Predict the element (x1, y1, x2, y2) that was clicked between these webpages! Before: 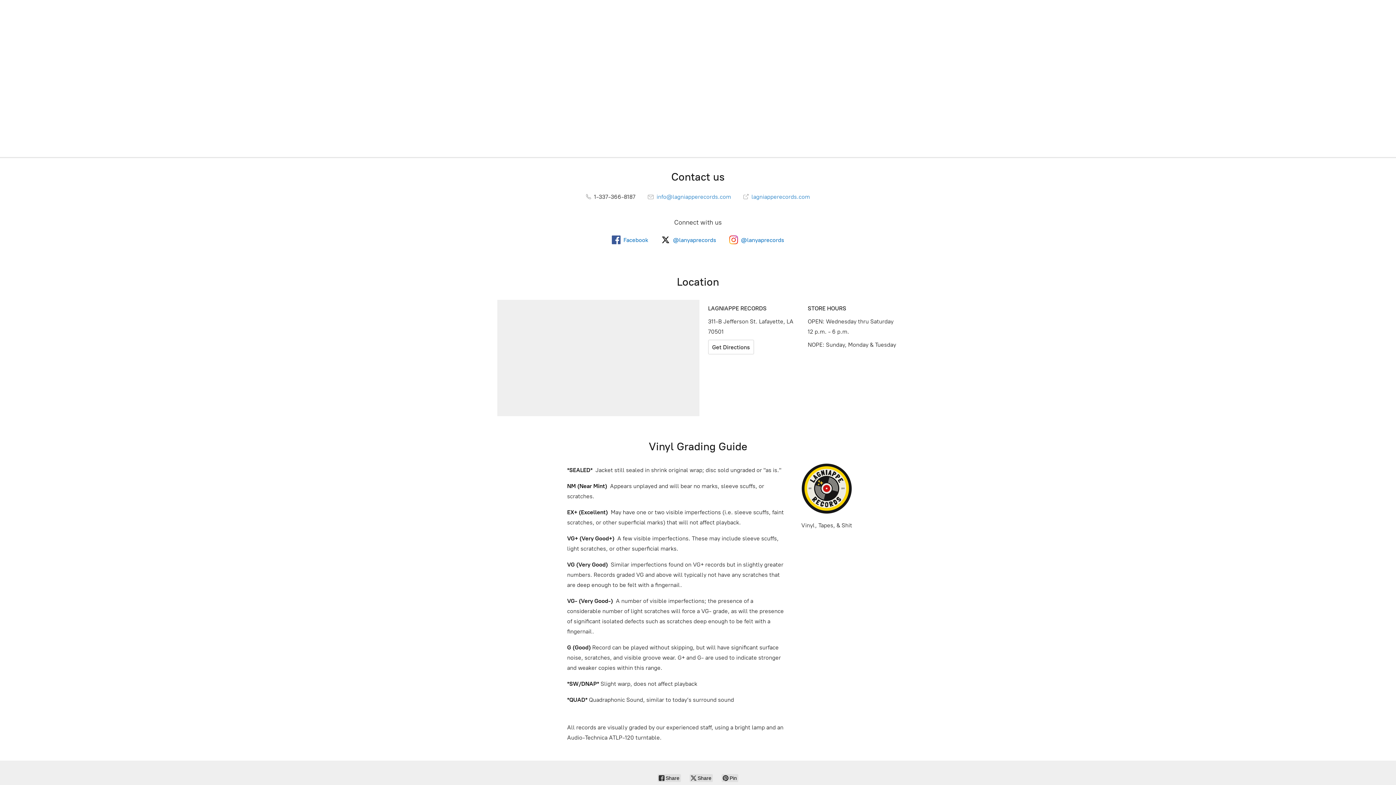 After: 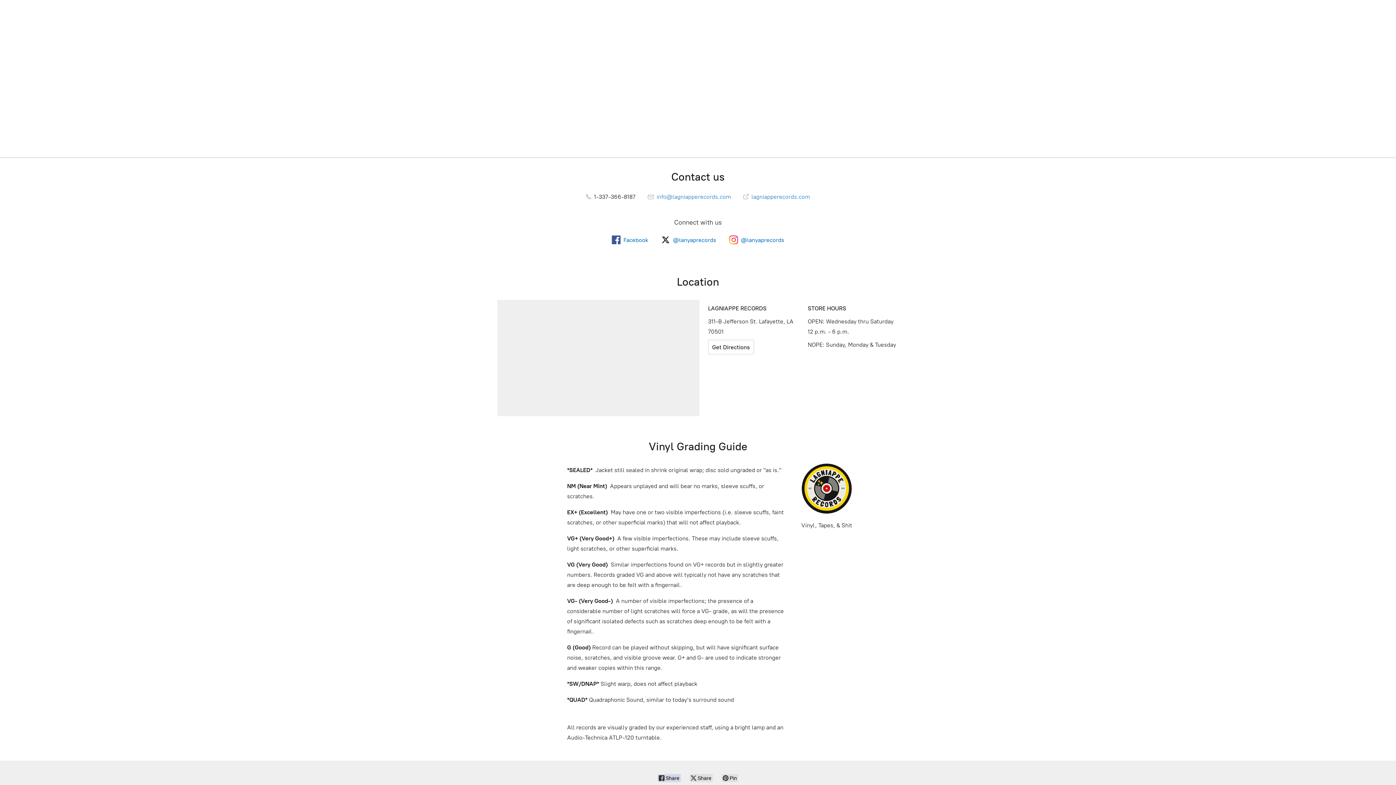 Action: label:  Share bbox: (657, 774, 681, 782)